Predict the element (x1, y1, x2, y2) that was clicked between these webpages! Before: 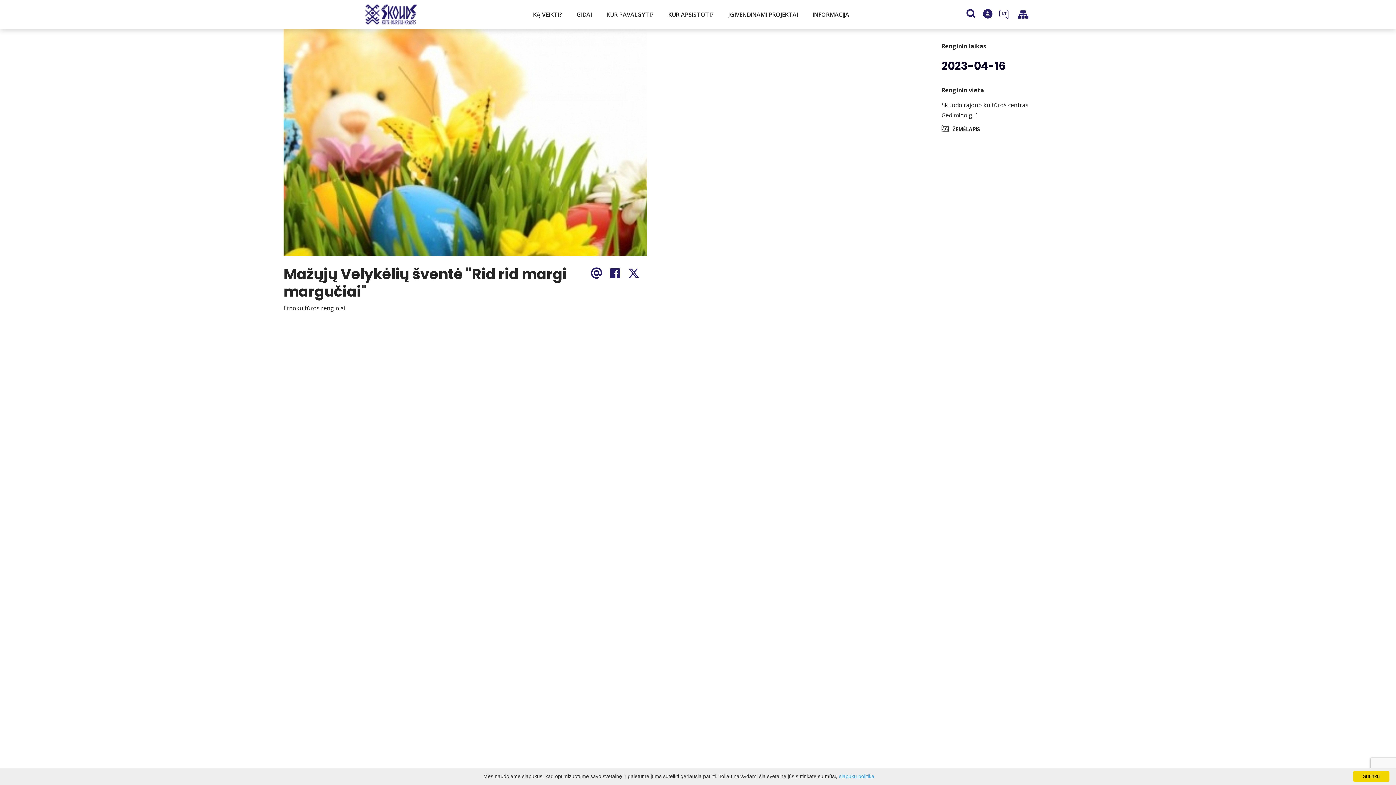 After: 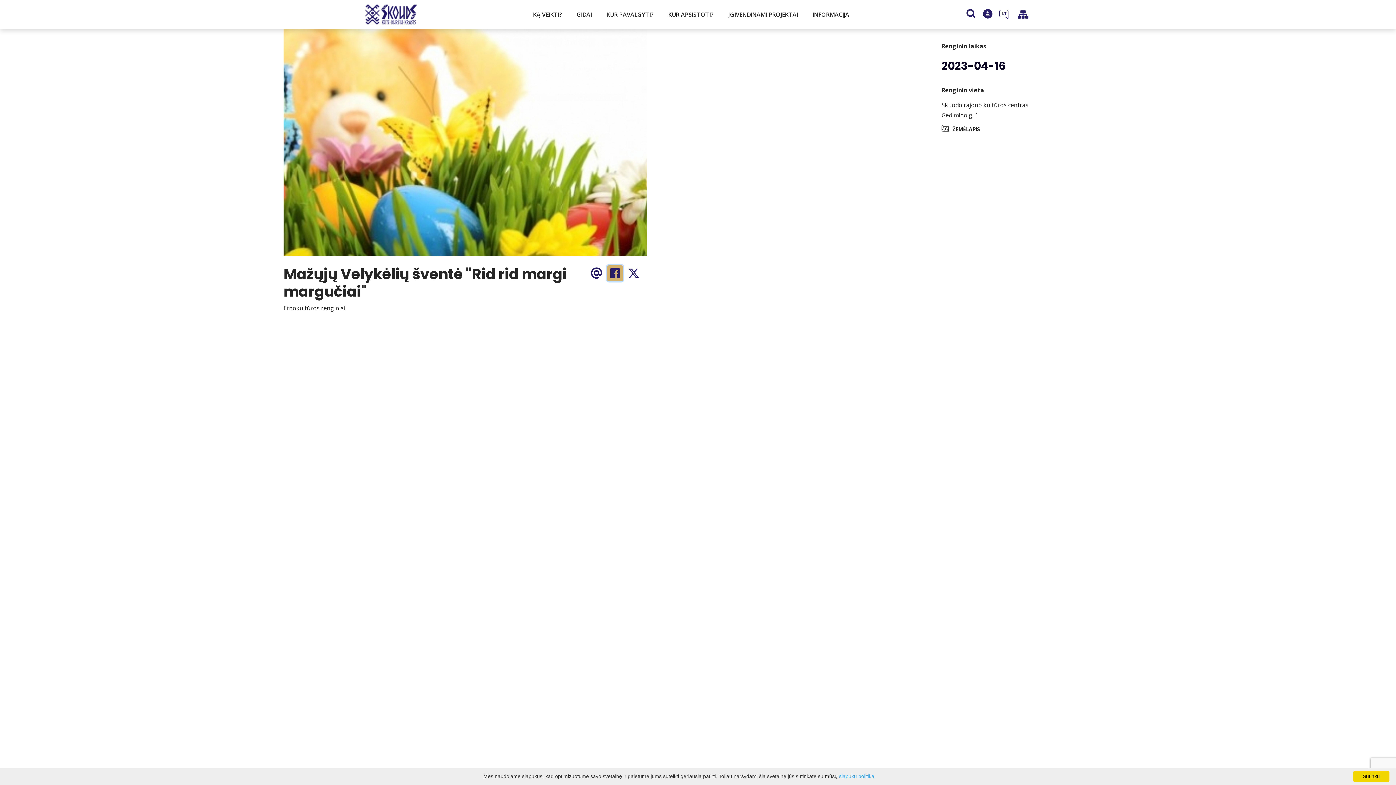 Action: bbox: (607, 265, 623, 281) label: FACEBOOK